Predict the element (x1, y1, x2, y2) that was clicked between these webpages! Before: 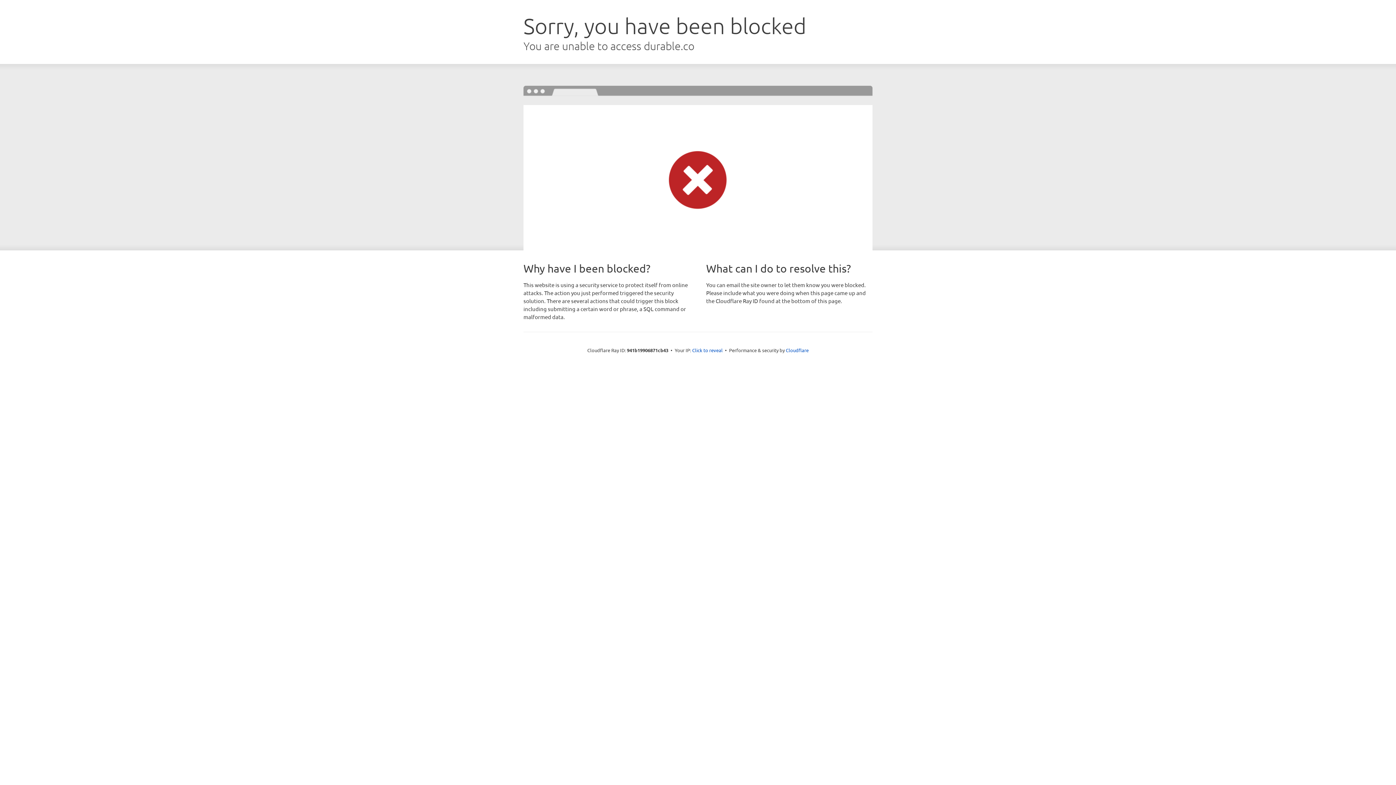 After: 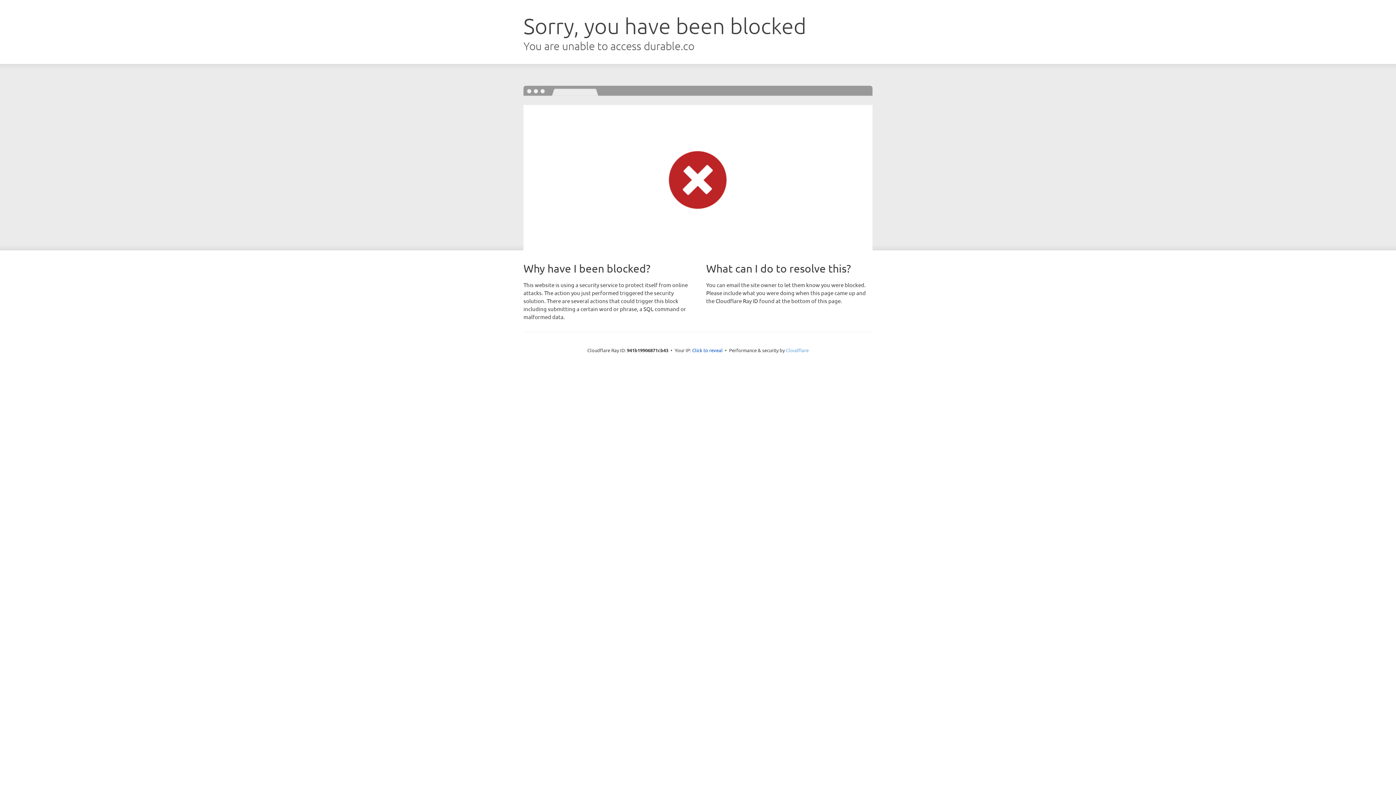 Action: label: Cloudflare bbox: (786, 347, 808, 353)